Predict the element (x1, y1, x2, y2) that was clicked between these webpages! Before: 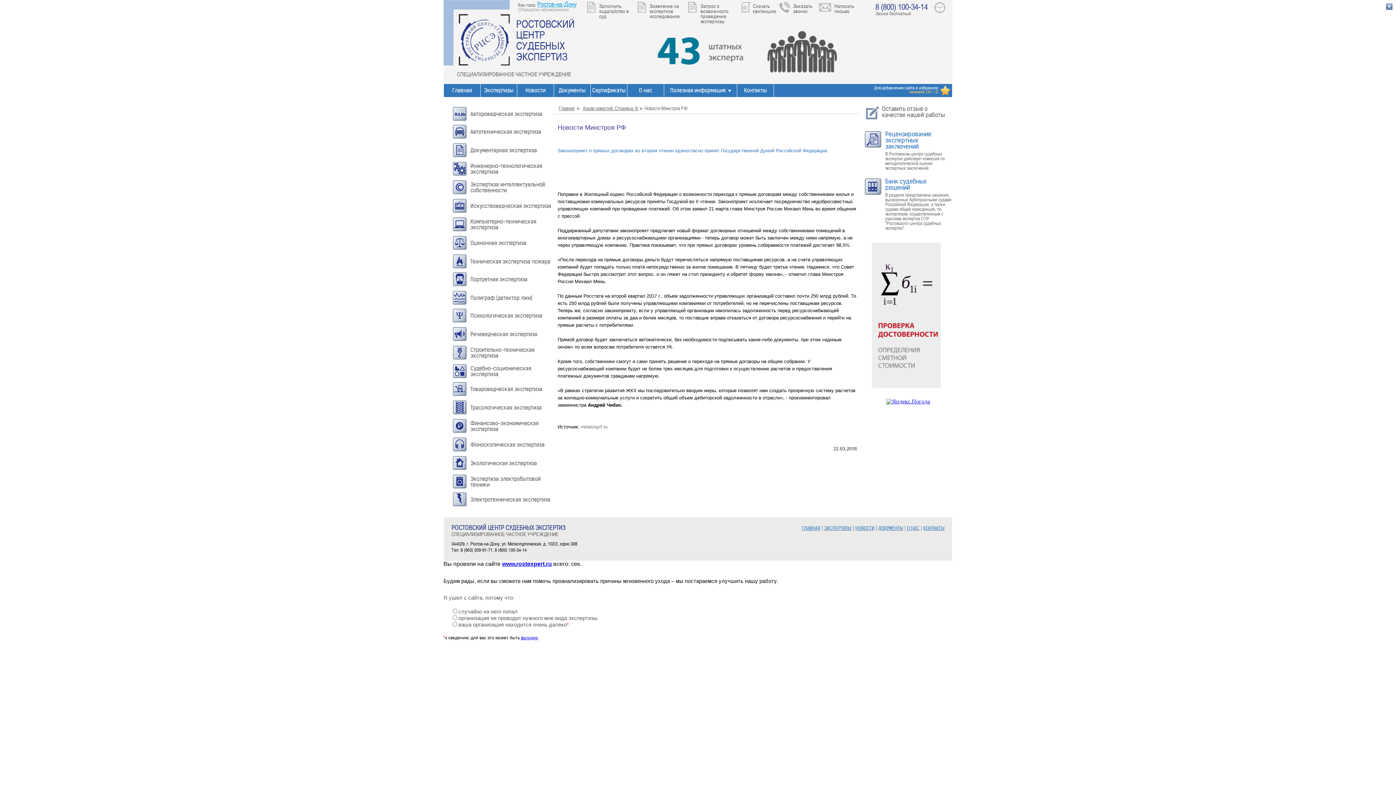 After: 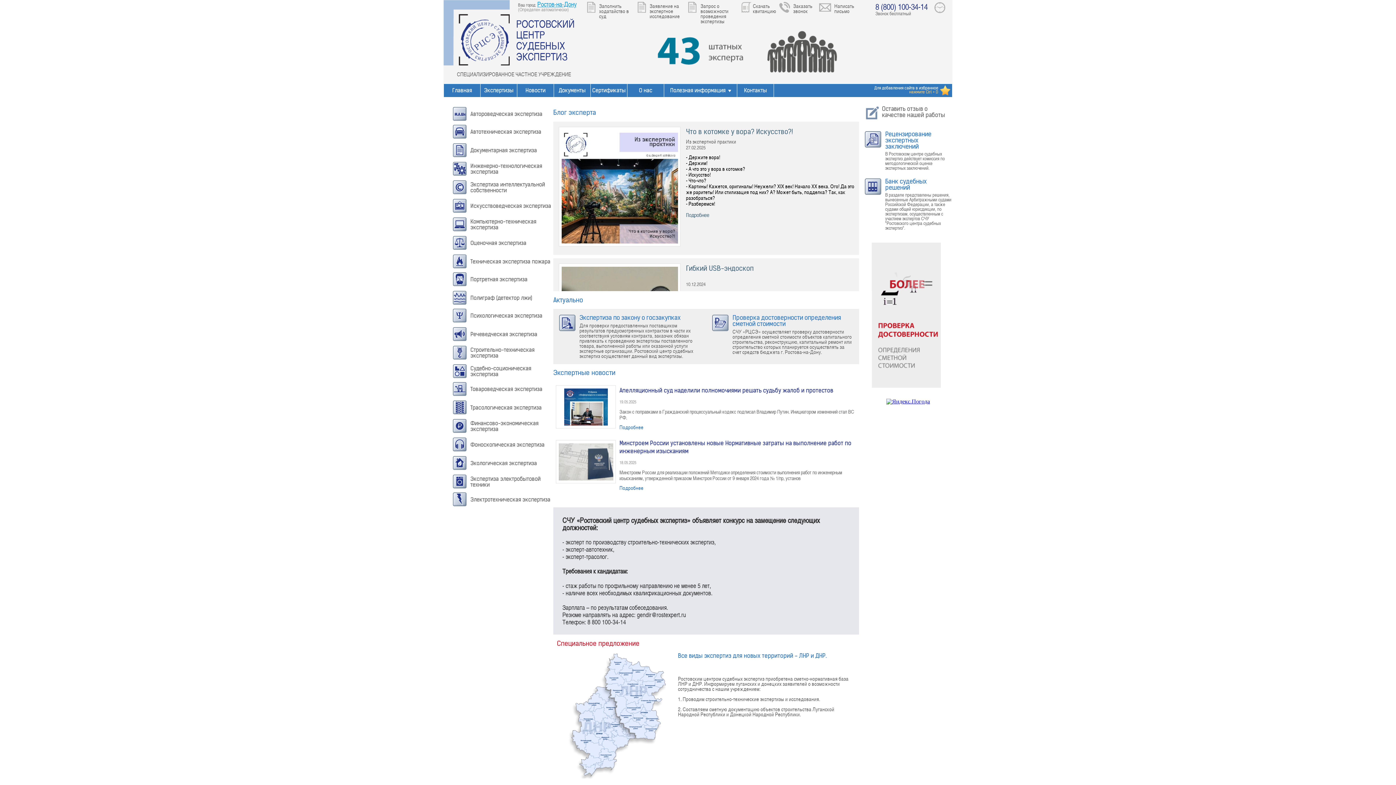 Action: bbox: (516, 16, 574, 63) label: РОСТОВСКИЙ
ЦЕНТР
СУДЕБНЫХ
ЭКСПЕРТИЗ